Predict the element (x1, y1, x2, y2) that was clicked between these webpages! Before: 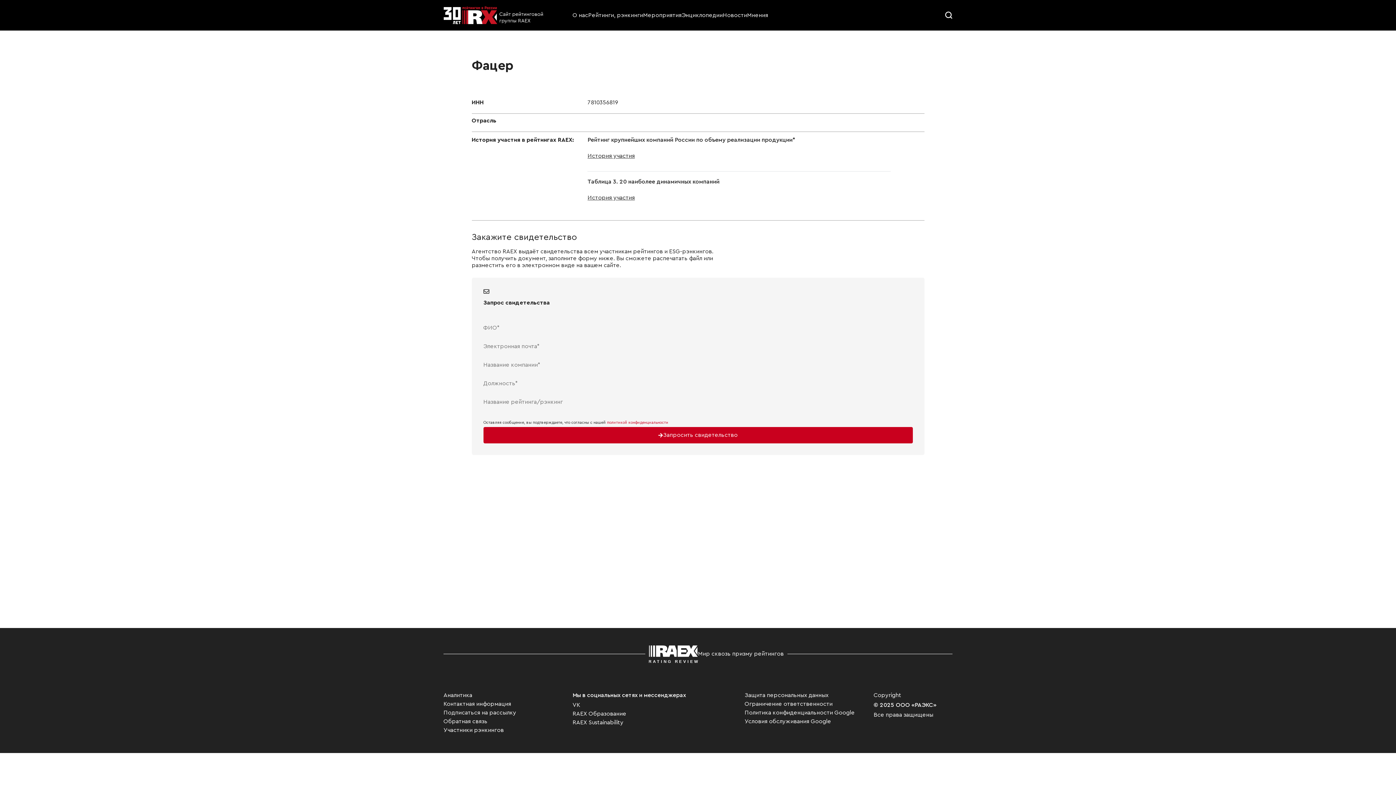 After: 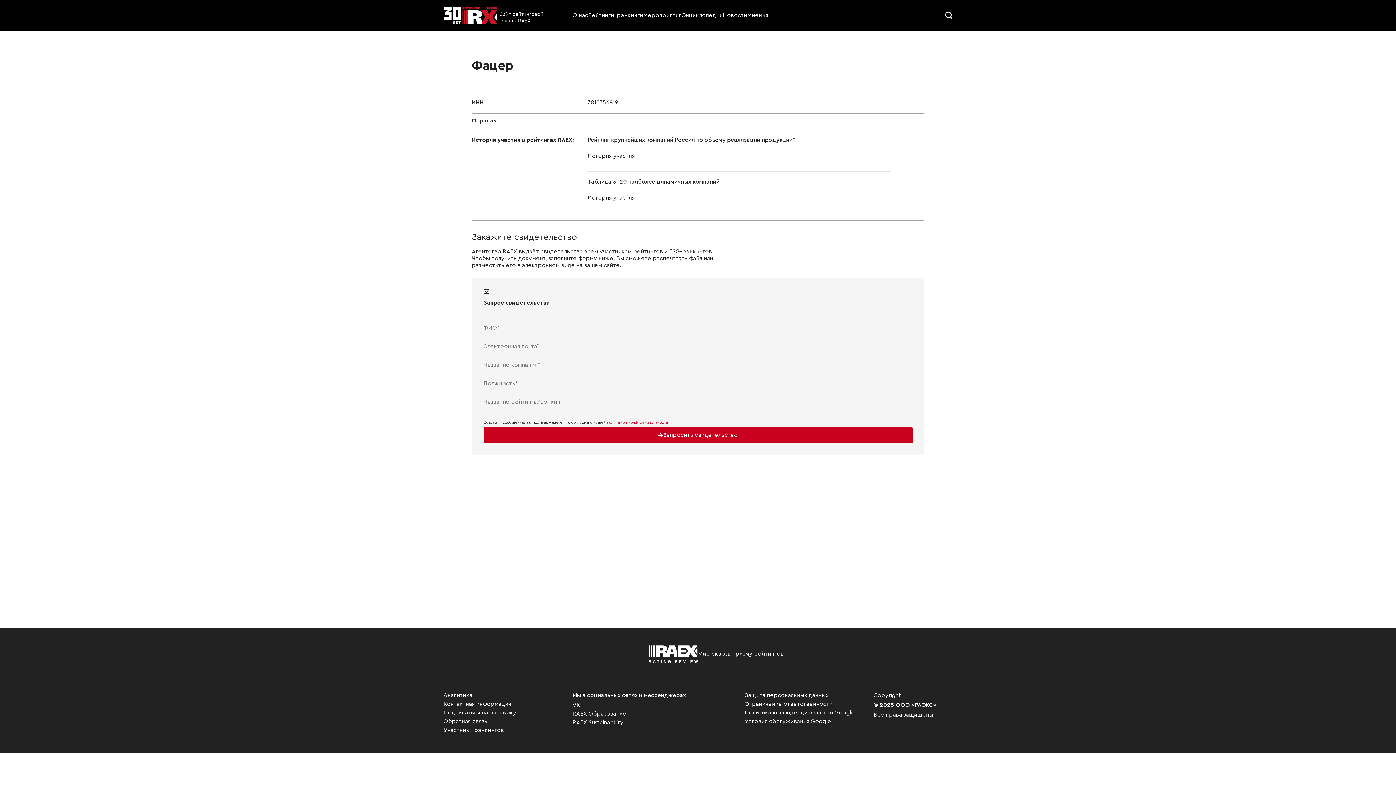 Action: bbox: (607, 420, 668, 424) label: политикой конфиденциальности